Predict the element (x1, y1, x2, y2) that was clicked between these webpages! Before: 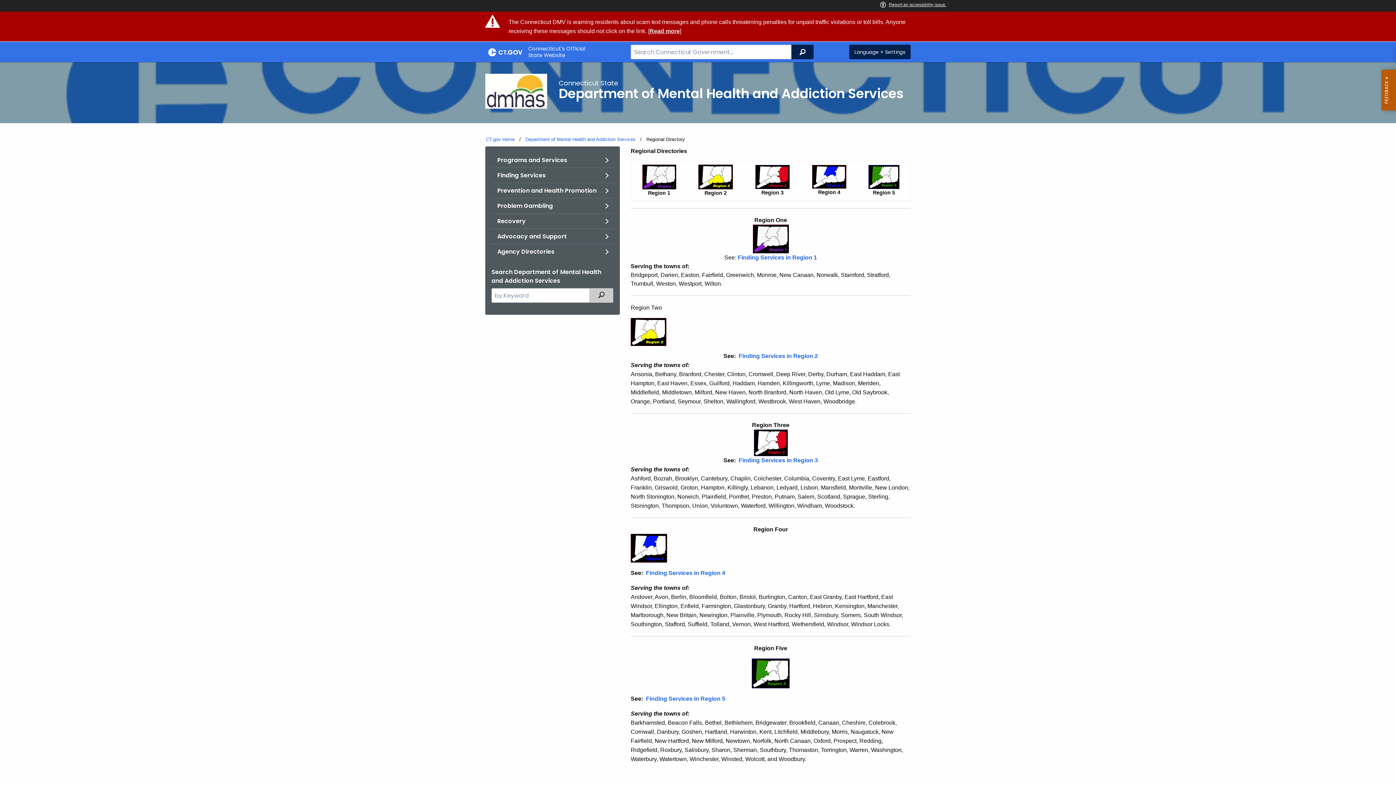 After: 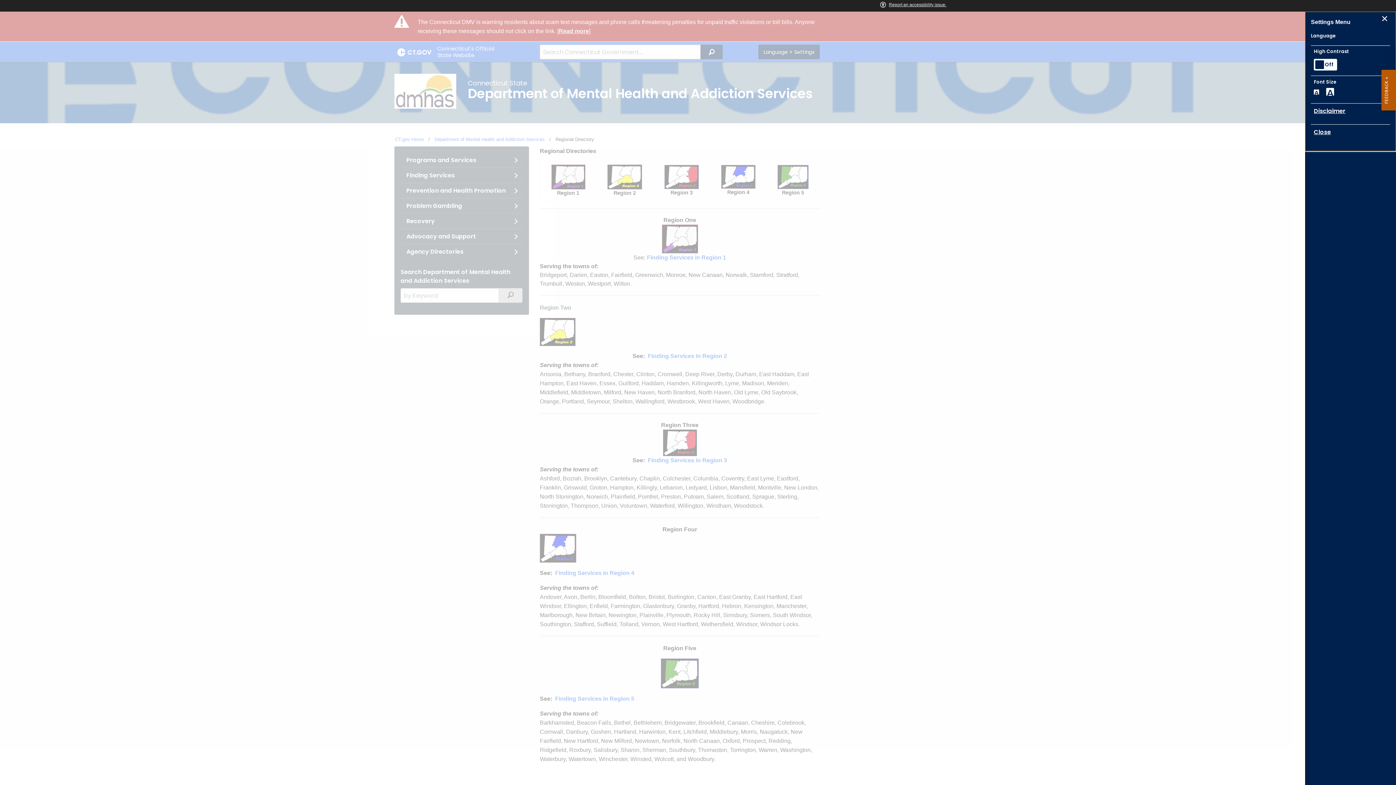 Action: label: Language + Settings bbox: (849, 44, 910, 59)